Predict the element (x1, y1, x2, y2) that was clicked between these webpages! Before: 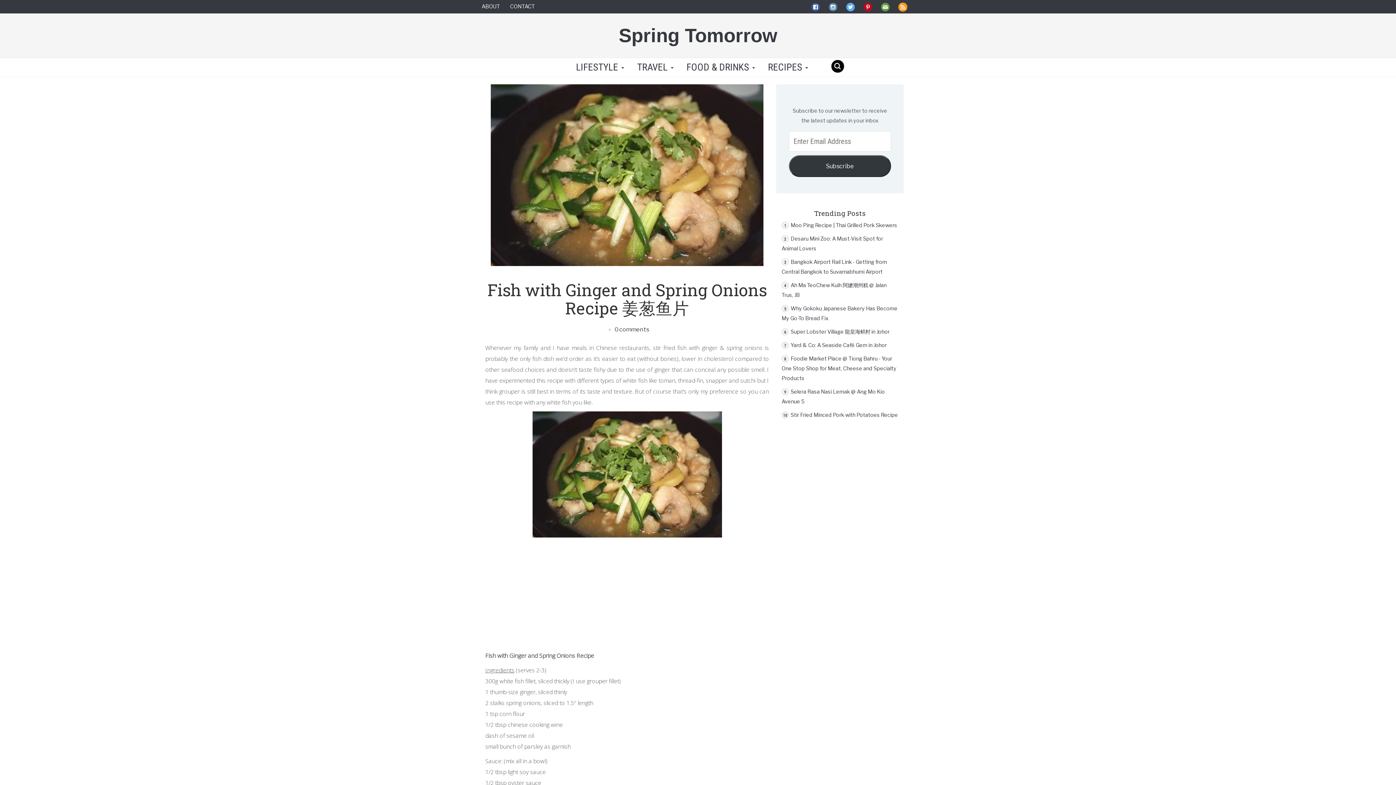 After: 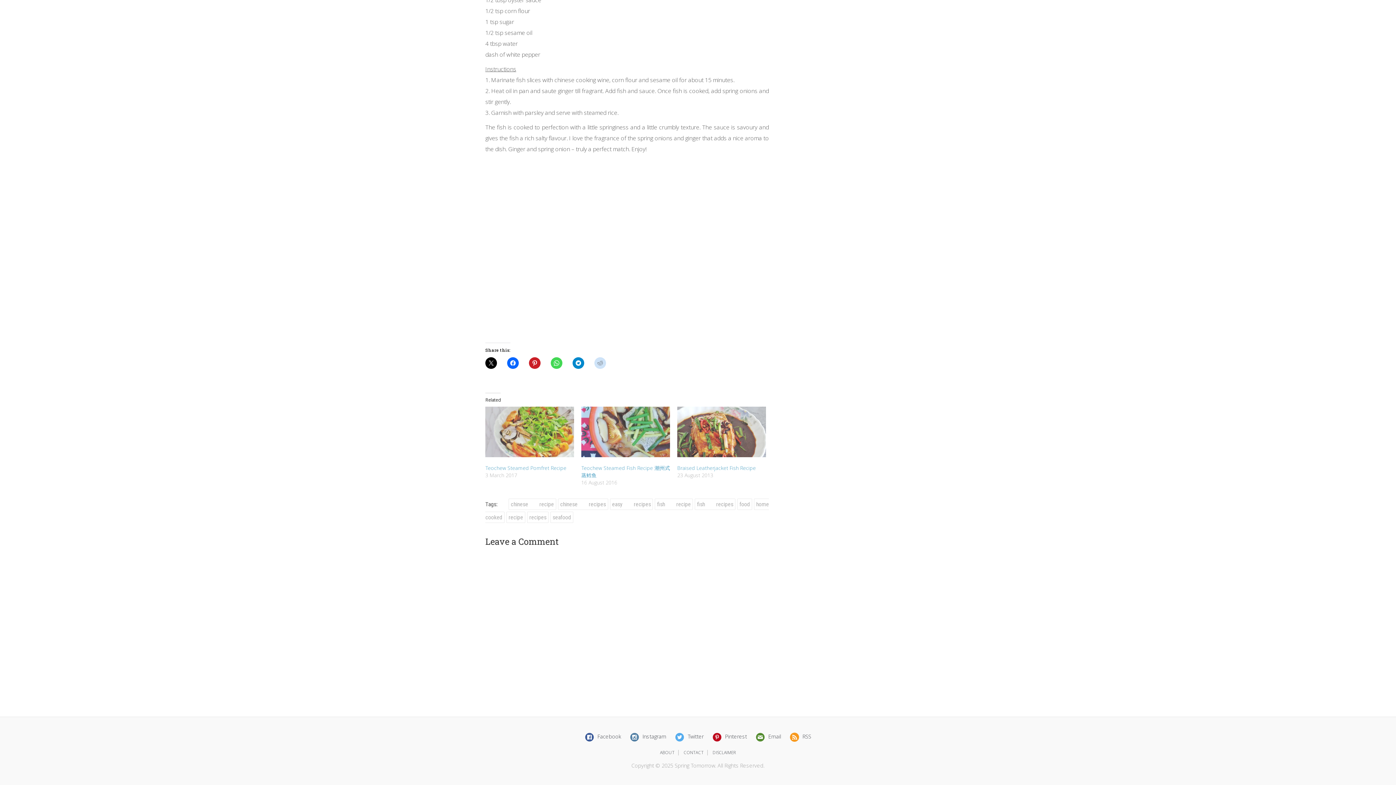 Action: bbox: (606, 326, 649, 332) label:  0 comments